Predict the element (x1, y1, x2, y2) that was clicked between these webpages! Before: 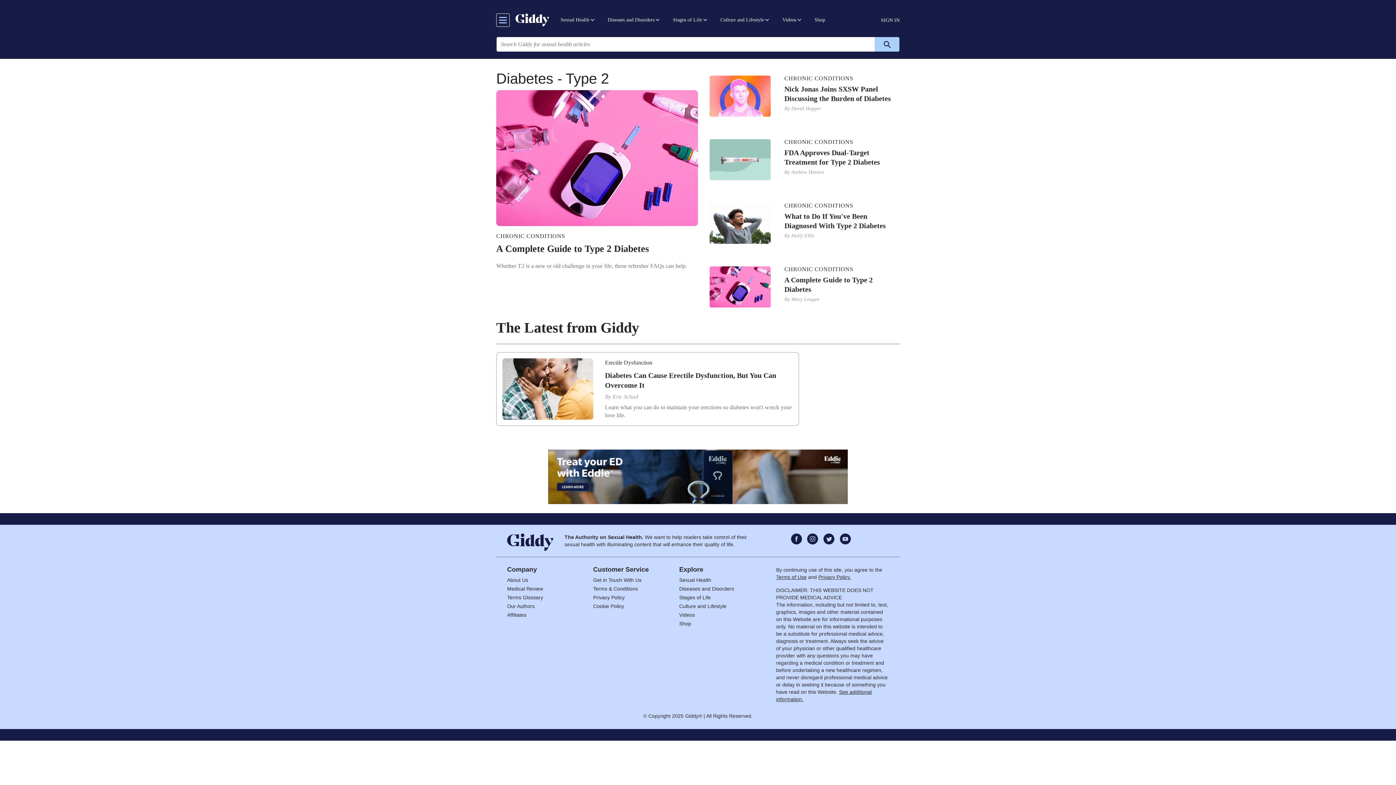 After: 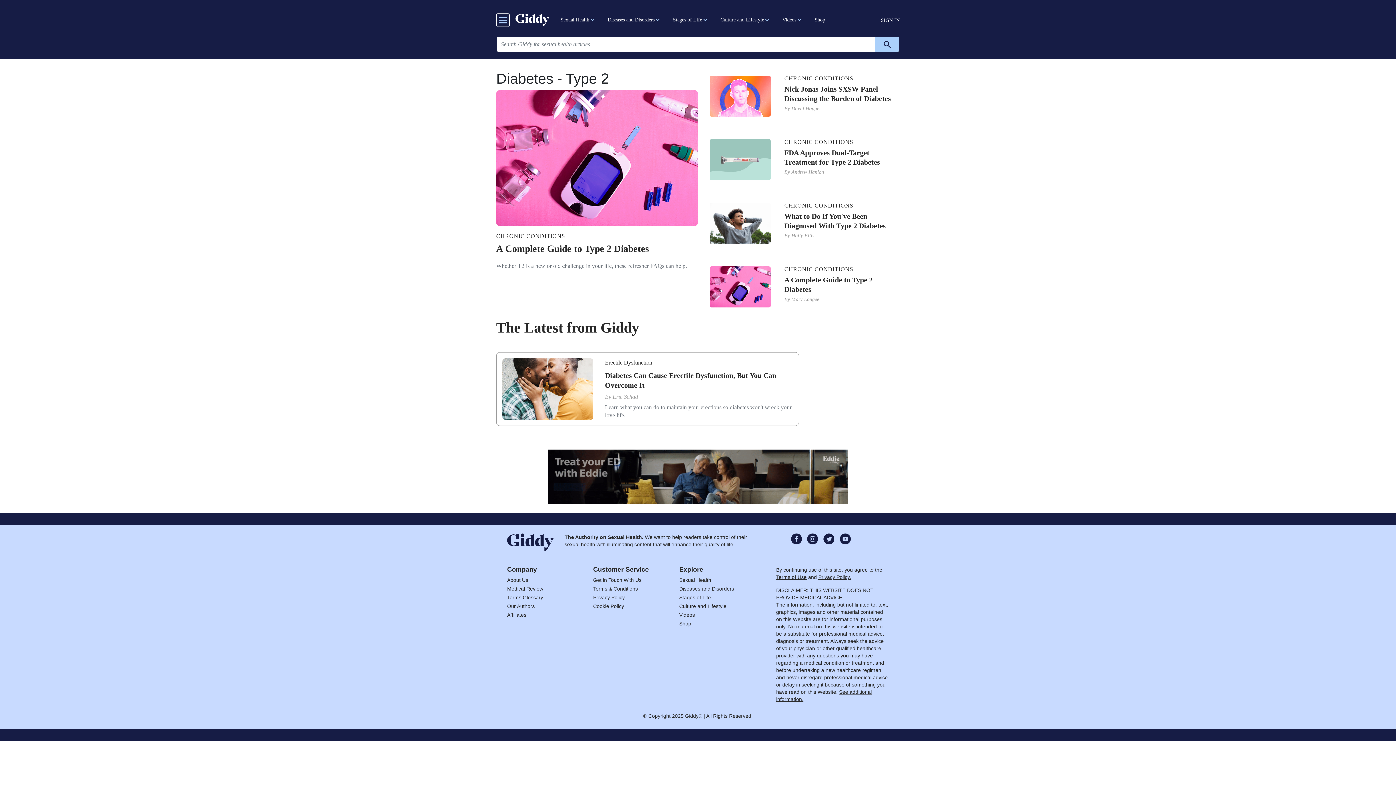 Action: bbox: (823, 533, 834, 544)